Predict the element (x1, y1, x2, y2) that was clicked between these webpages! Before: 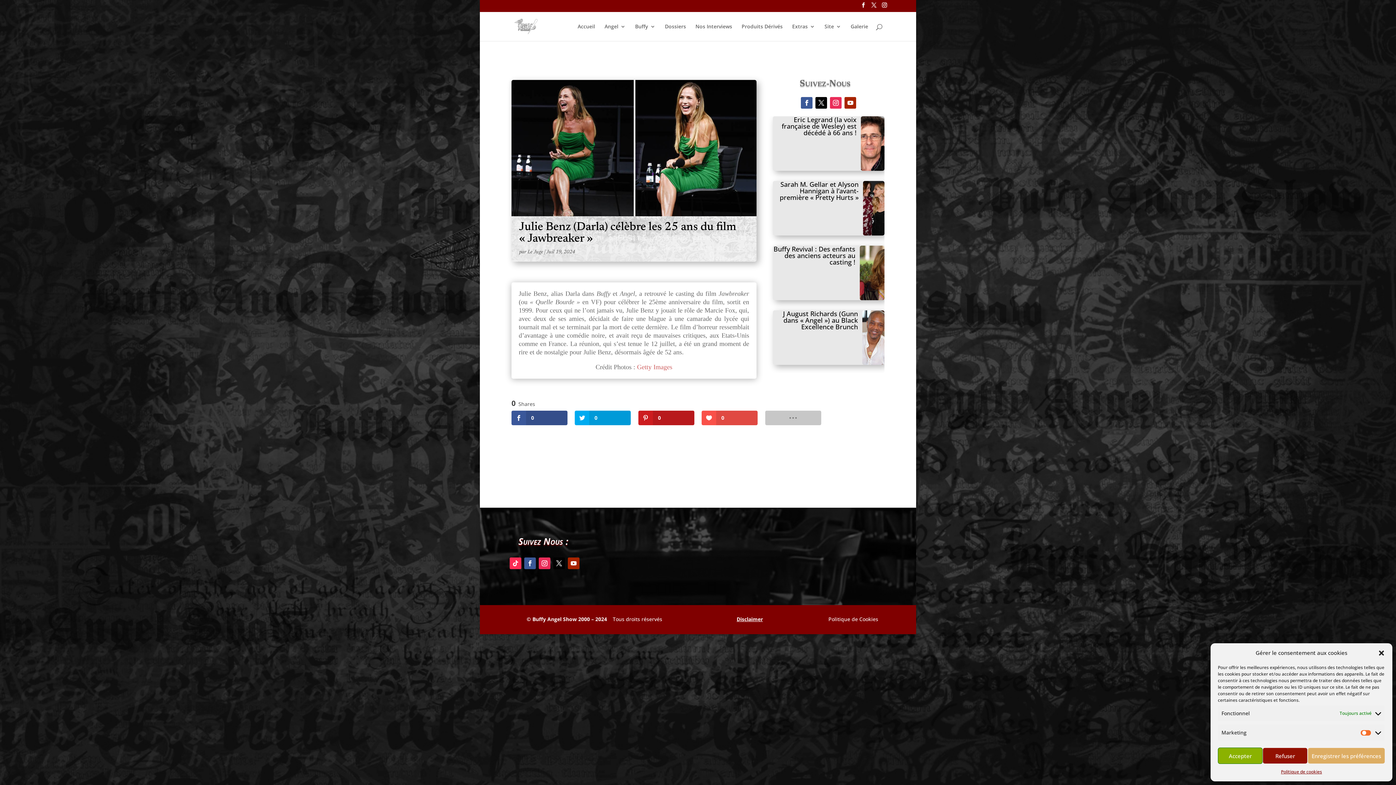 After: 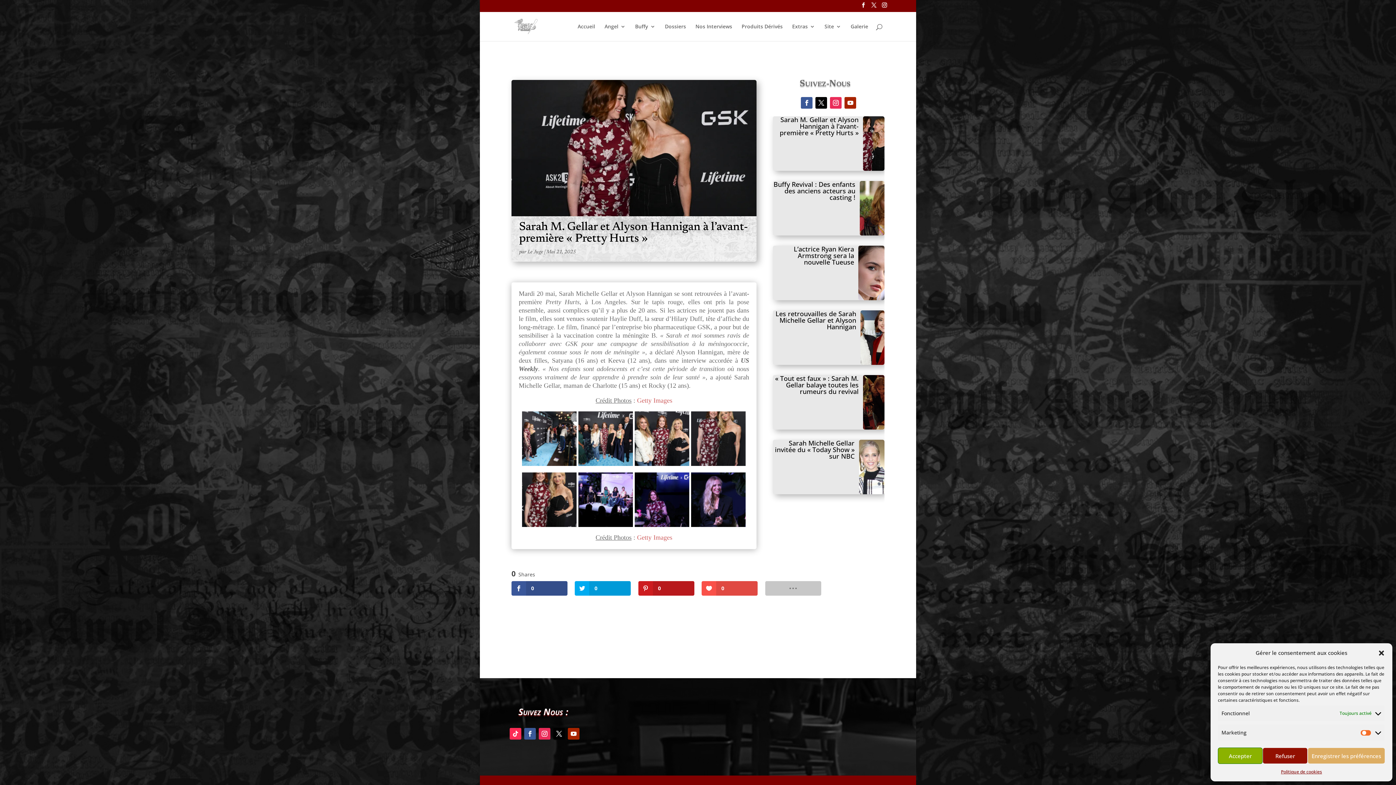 Action: bbox: (772, 180, 884, 235) label: Sarah M. Gellar et Alyson Hannigan à l’avant-première « Pretty Hurts »